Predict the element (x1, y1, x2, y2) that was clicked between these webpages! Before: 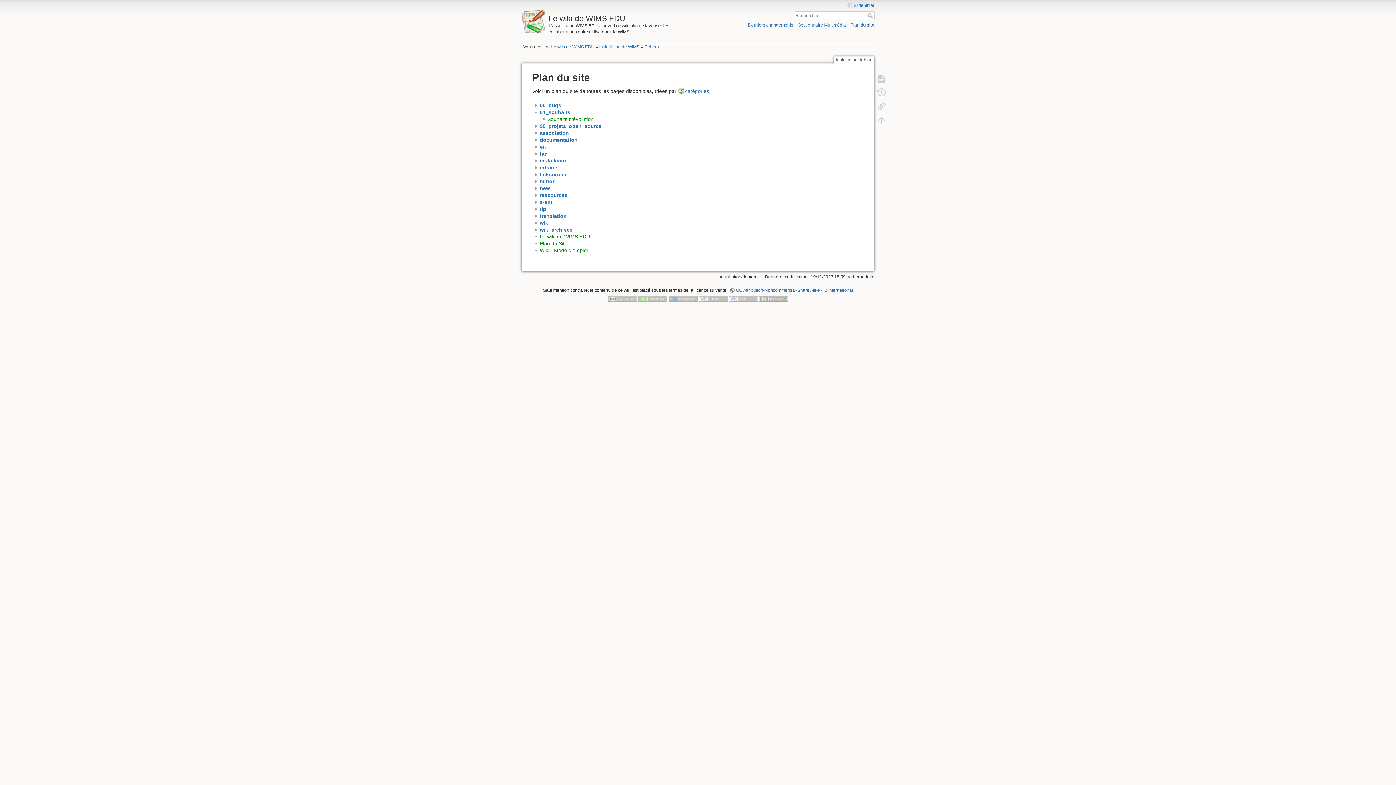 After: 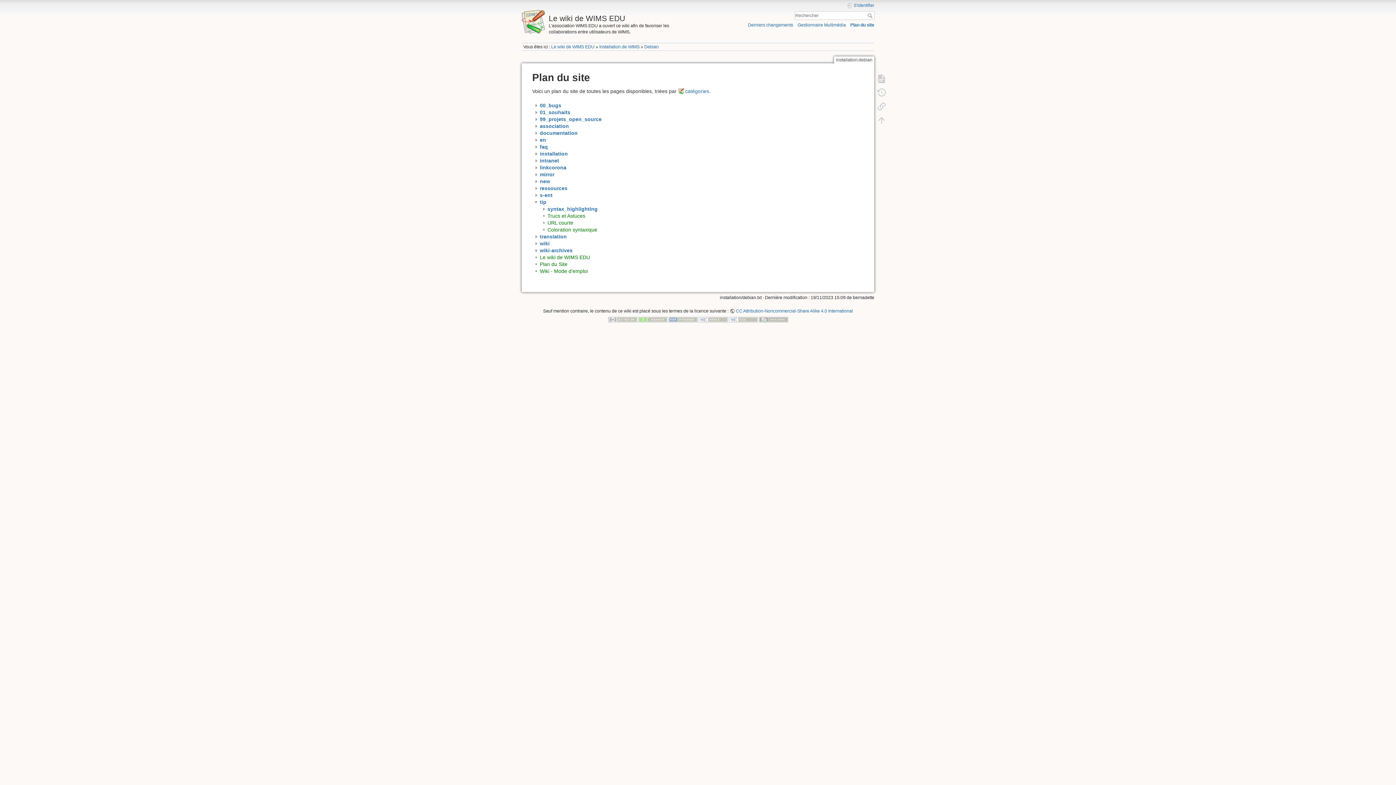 Action: bbox: (540, 206, 546, 211) label: tip